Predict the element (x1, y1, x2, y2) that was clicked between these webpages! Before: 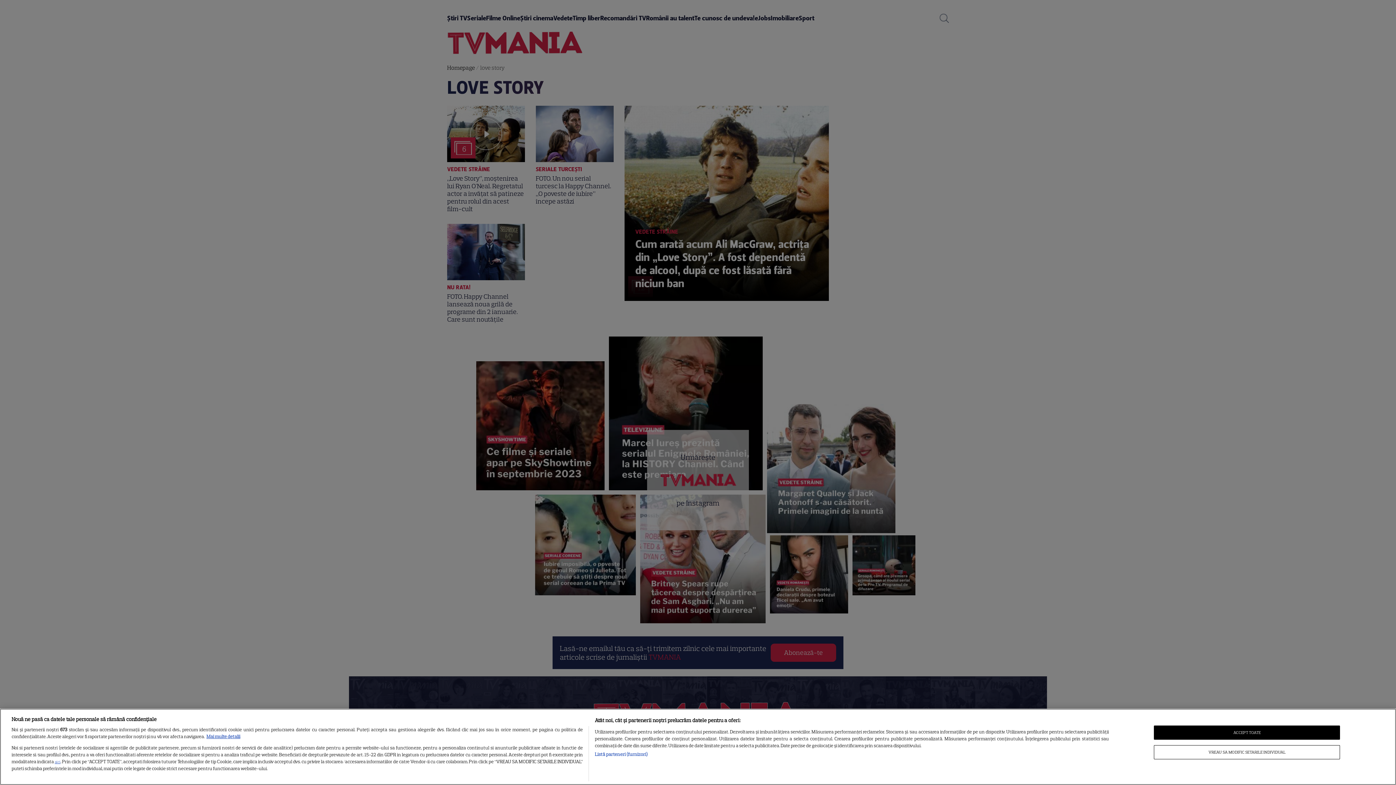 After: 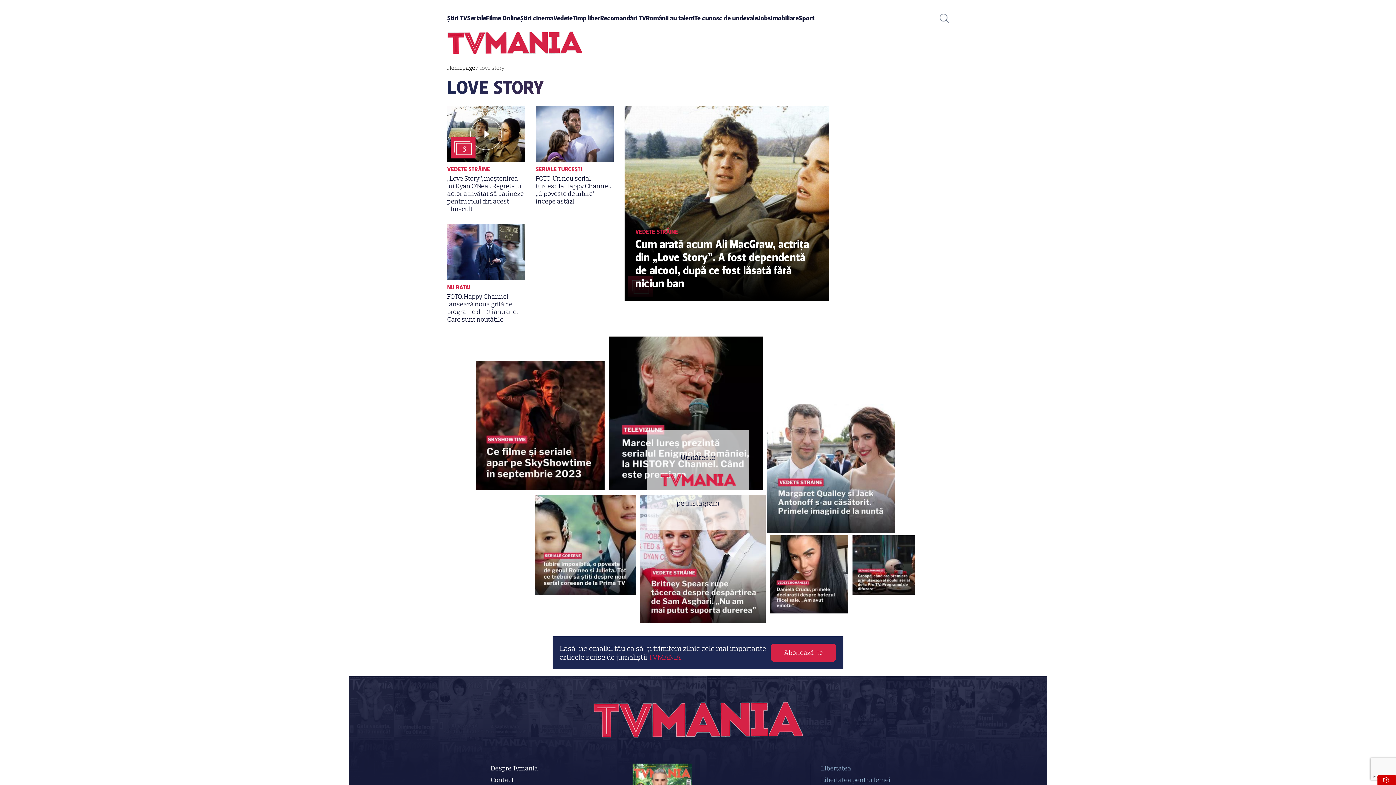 Action: label: ACCEPT TOATE bbox: (1154, 725, 1340, 740)